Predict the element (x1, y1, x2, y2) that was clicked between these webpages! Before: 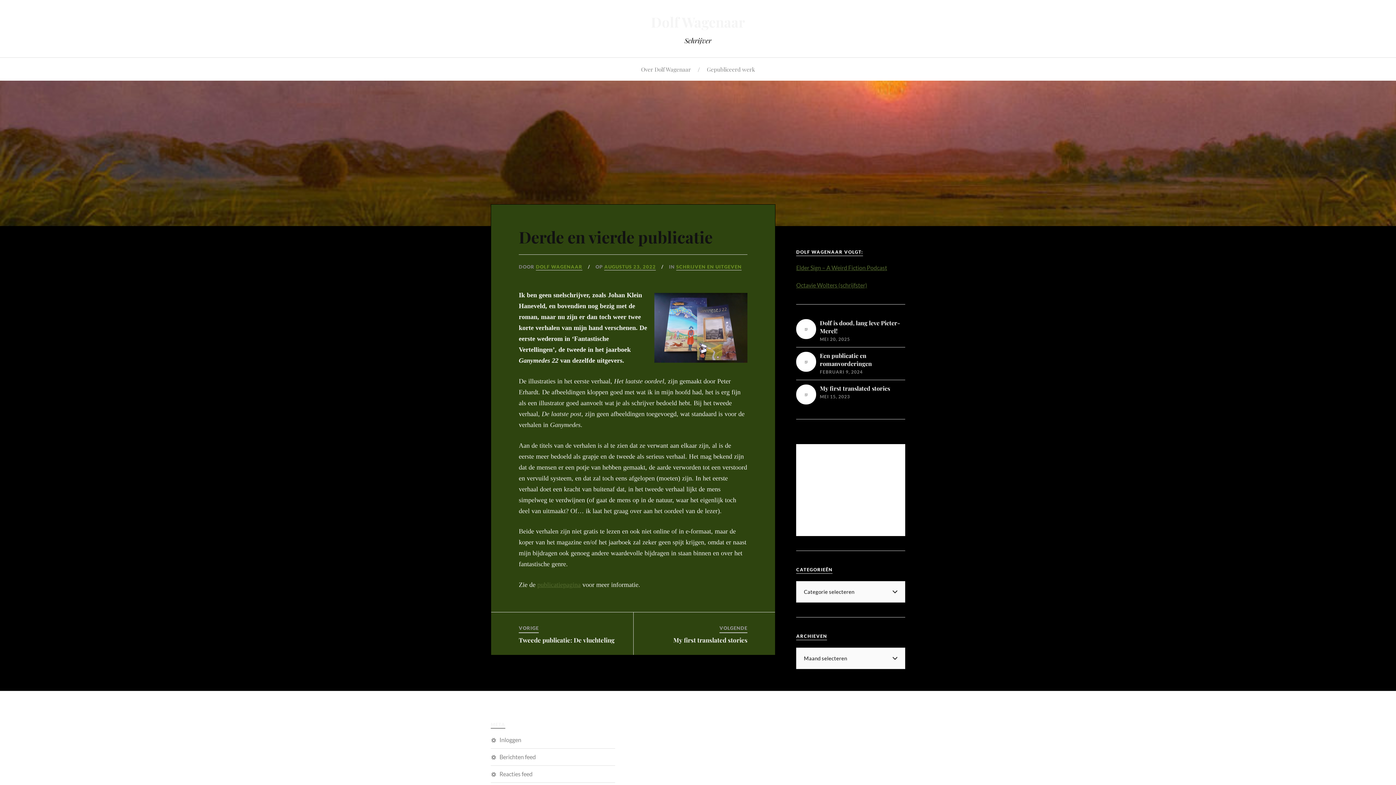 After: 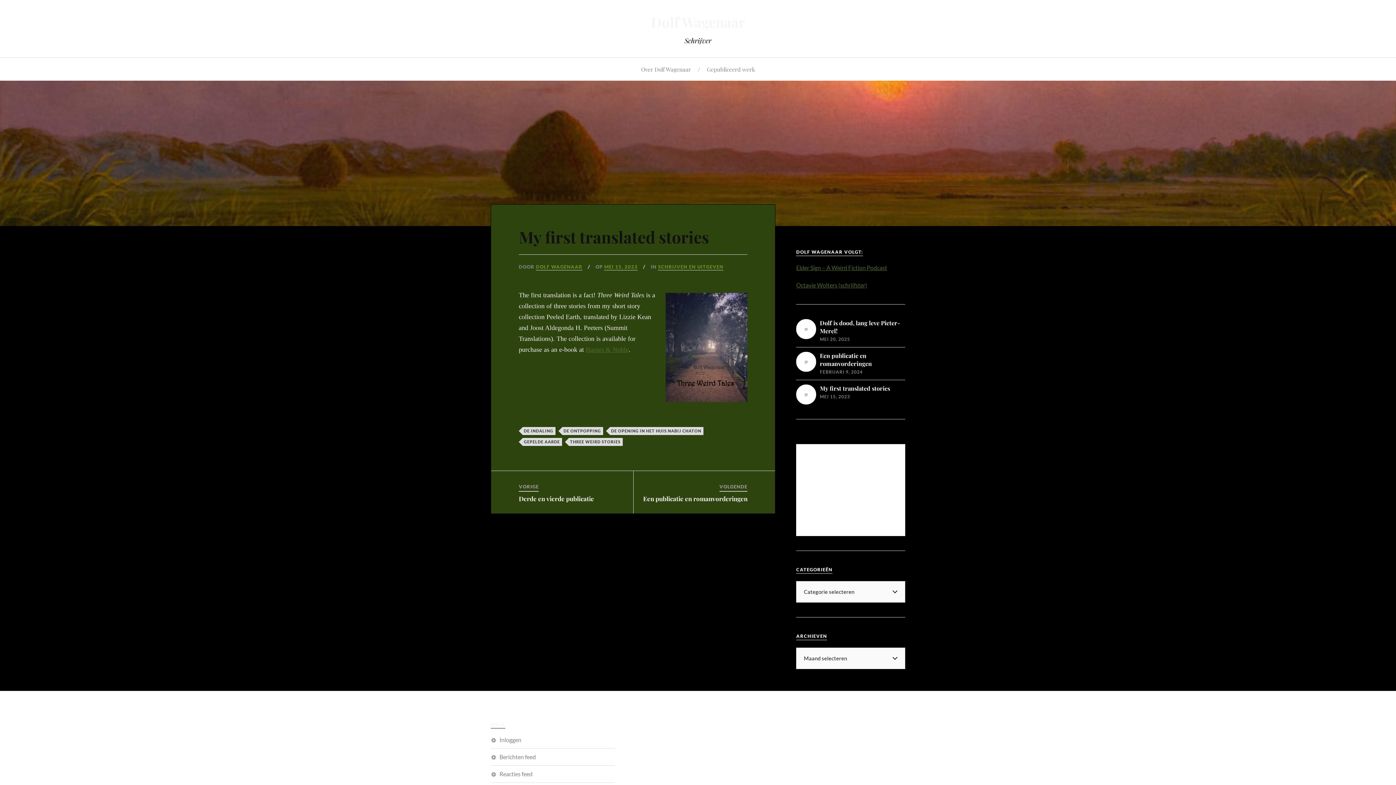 Action: bbox: (796, 384, 905, 404) label: My first translated stories

MEI 15, 2023